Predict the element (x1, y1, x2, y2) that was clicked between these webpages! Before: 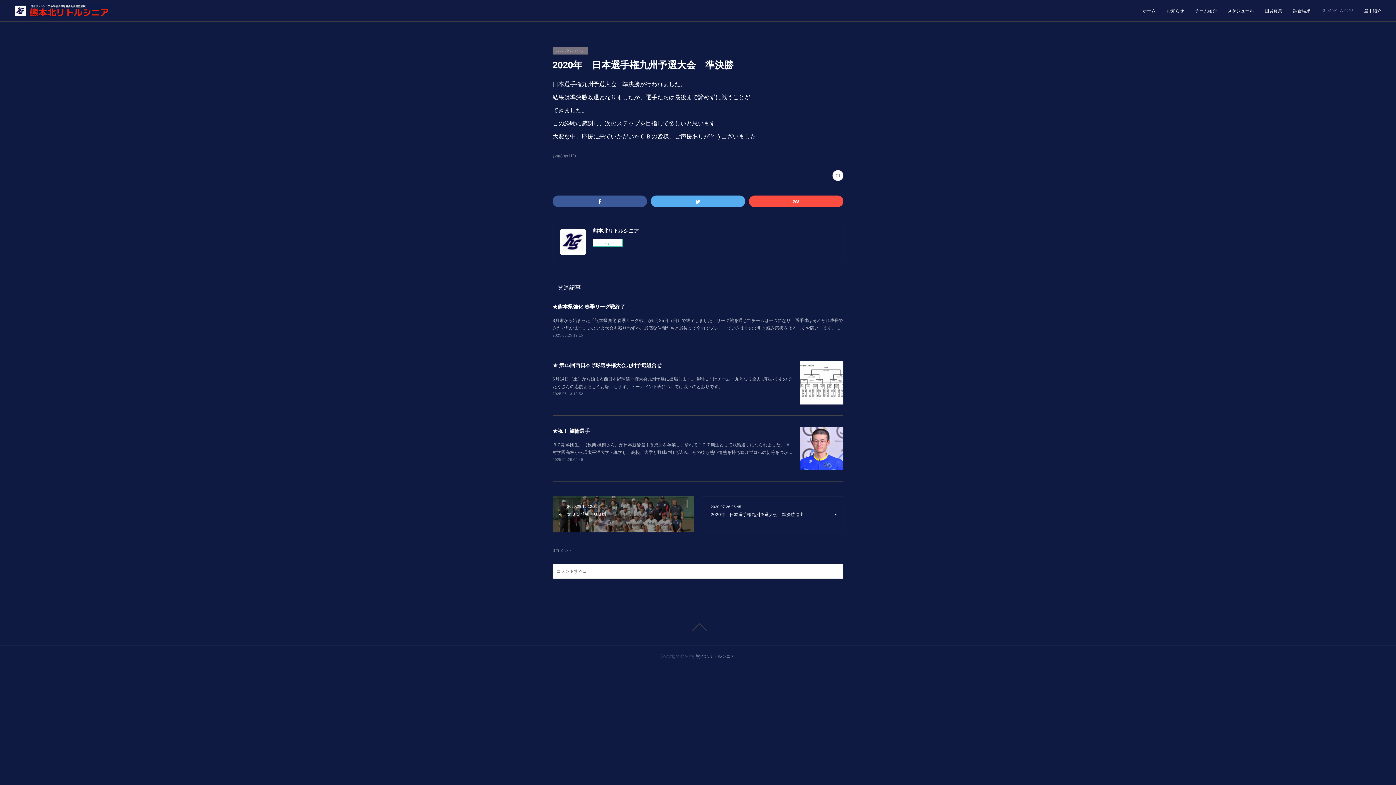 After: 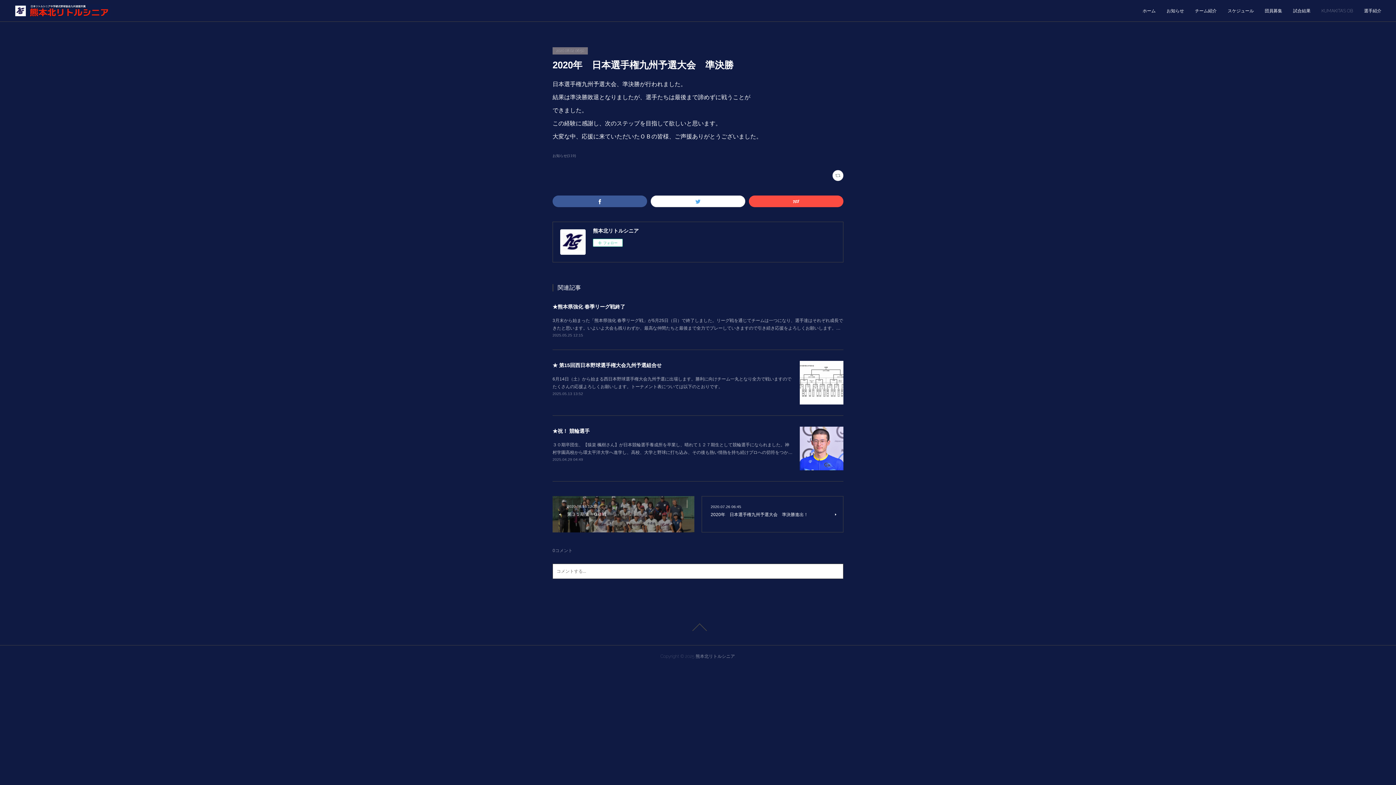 Action: bbox: (650, 195, 745, 207)